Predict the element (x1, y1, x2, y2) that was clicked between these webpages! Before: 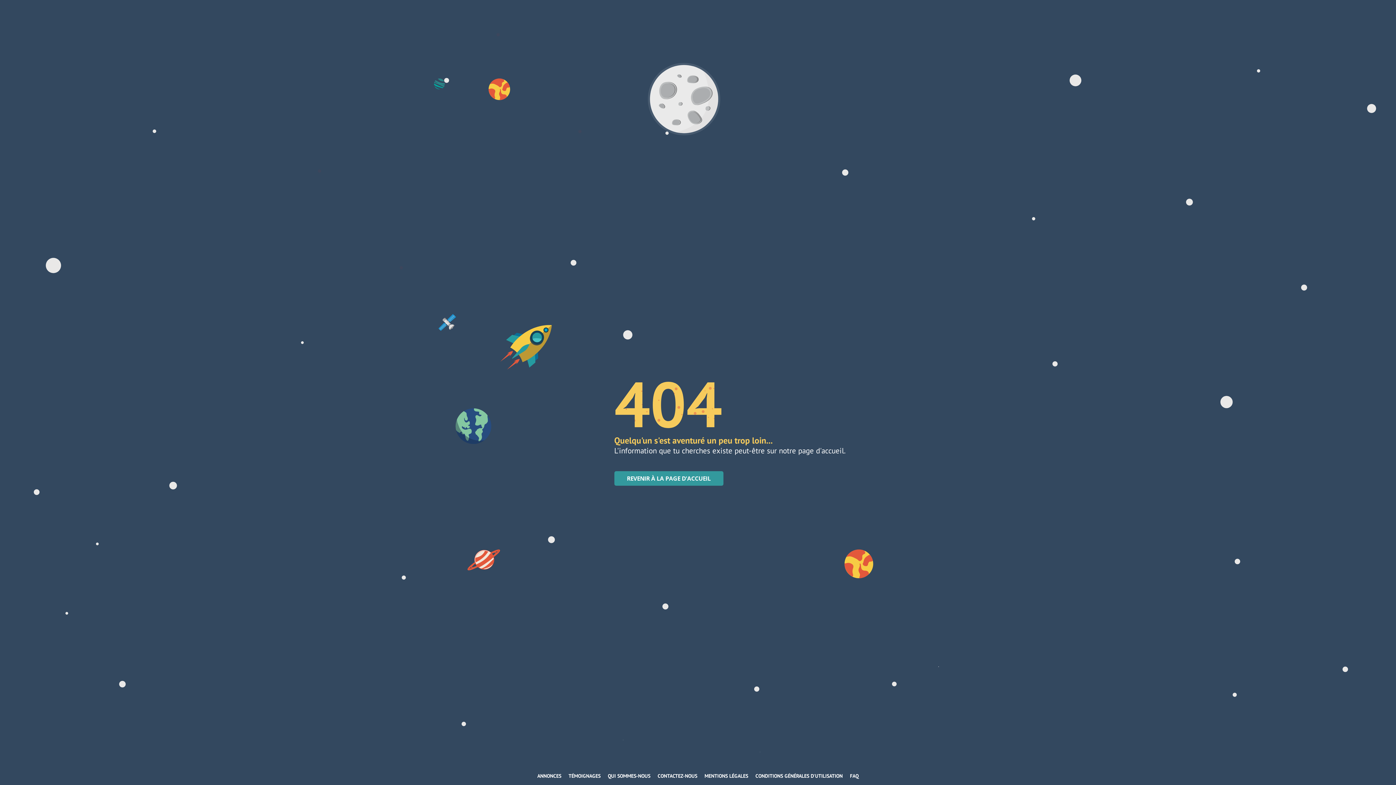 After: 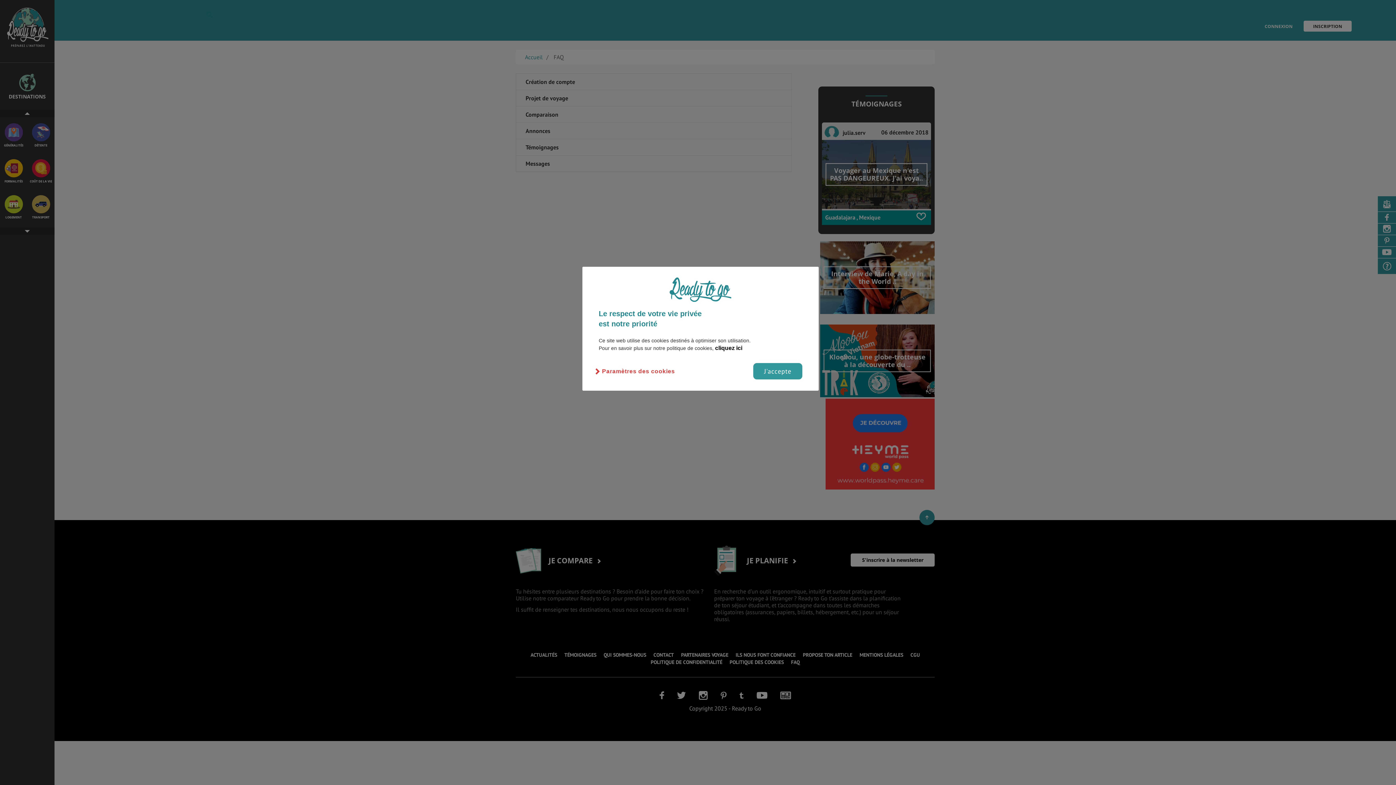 Action: bbox: (850, 773, 858, 779) label: FAQ